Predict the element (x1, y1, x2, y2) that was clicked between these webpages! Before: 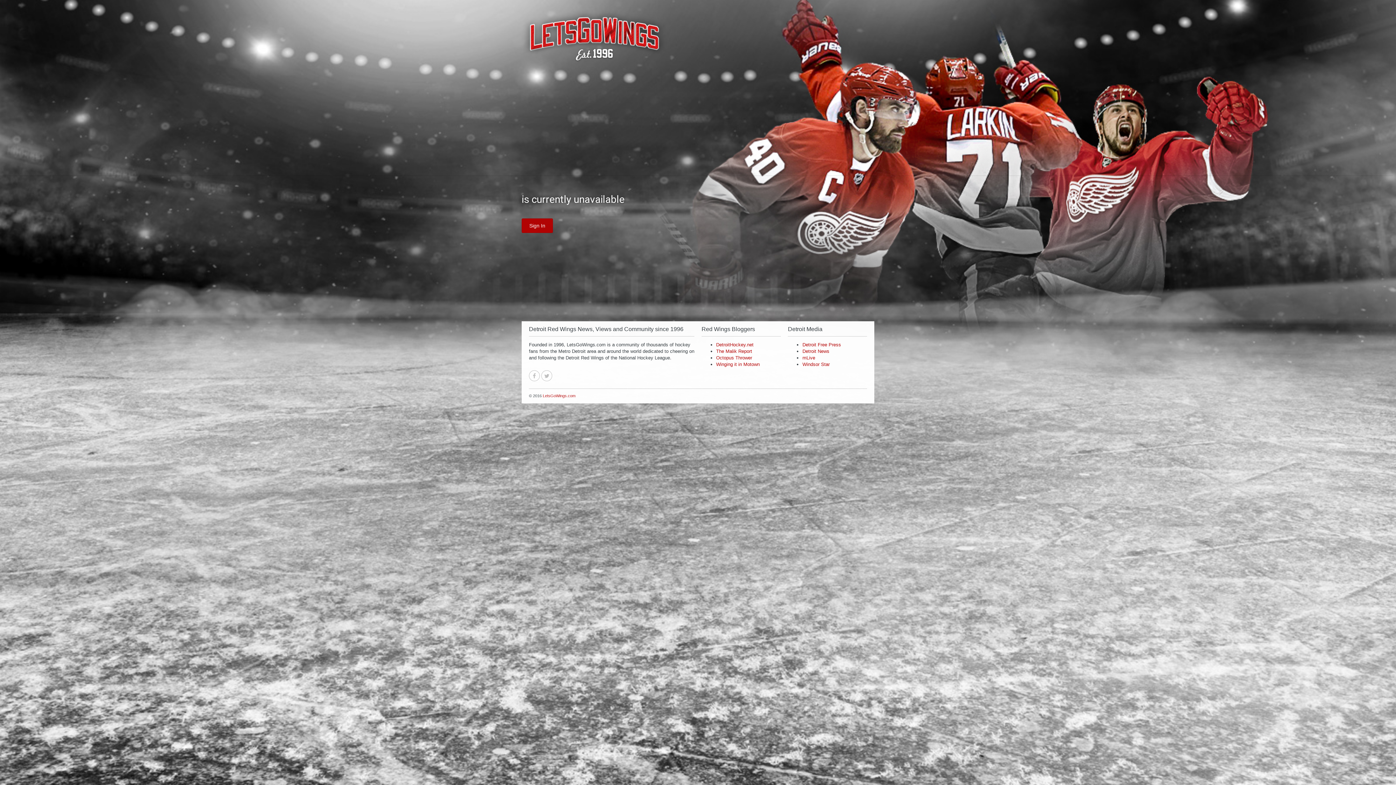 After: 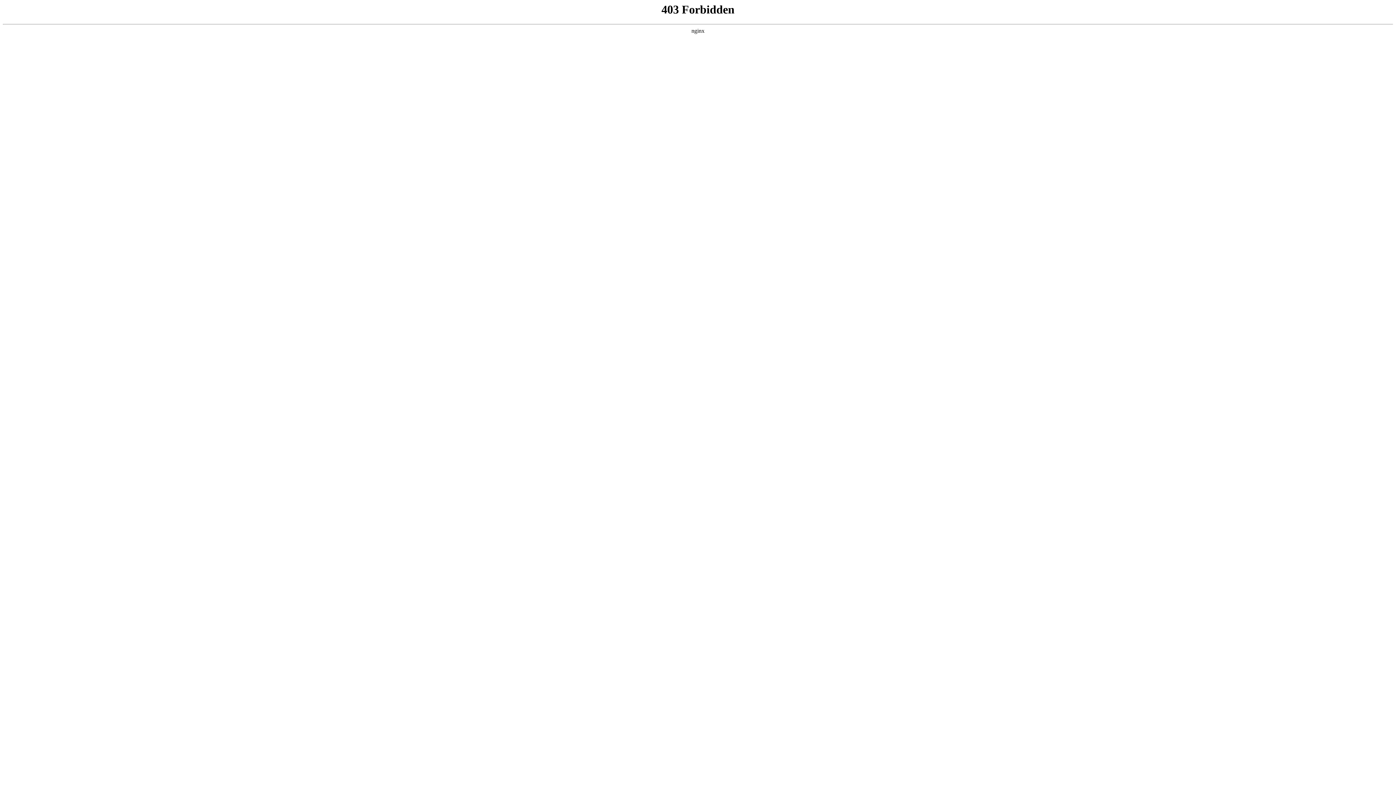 Action: label: Winging it in Motown bbox: (716, 361, 759, 367)